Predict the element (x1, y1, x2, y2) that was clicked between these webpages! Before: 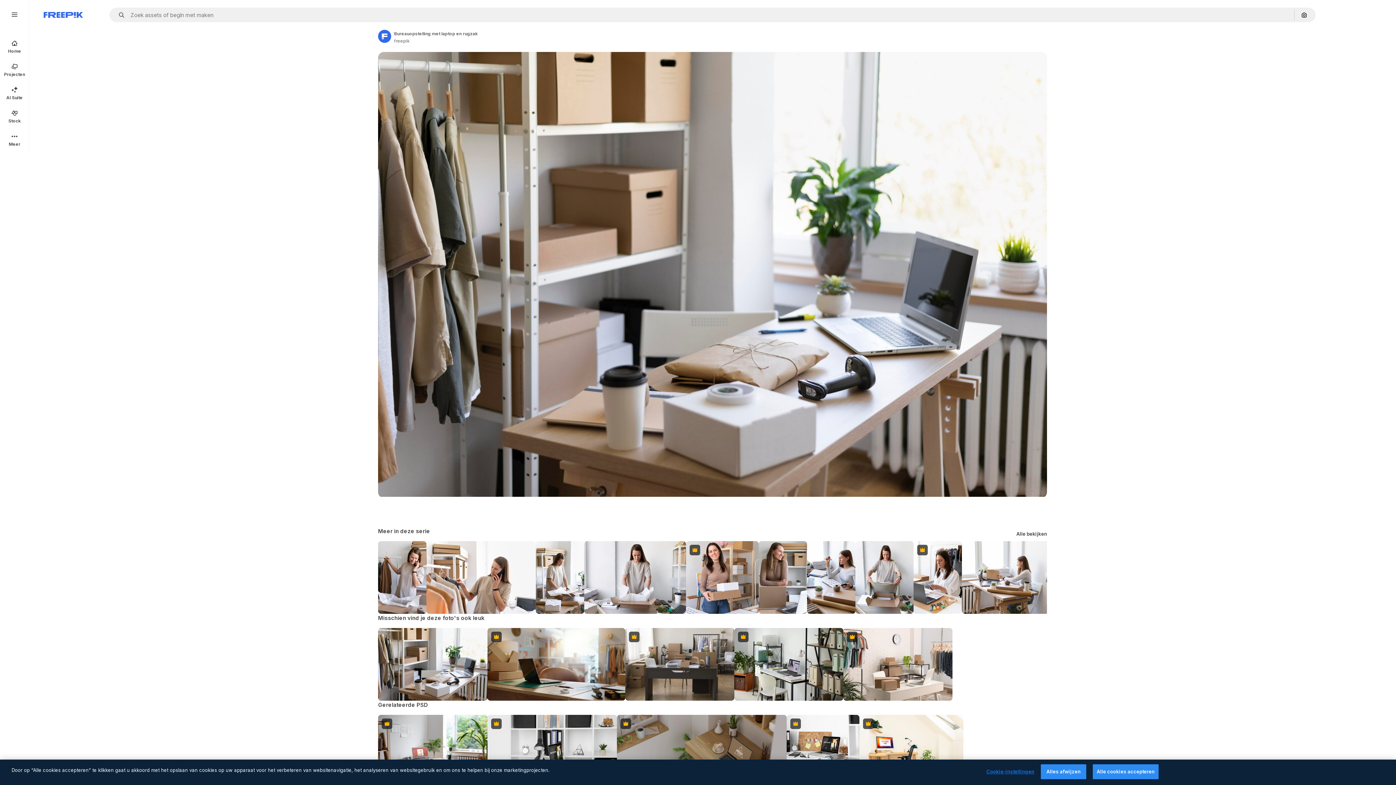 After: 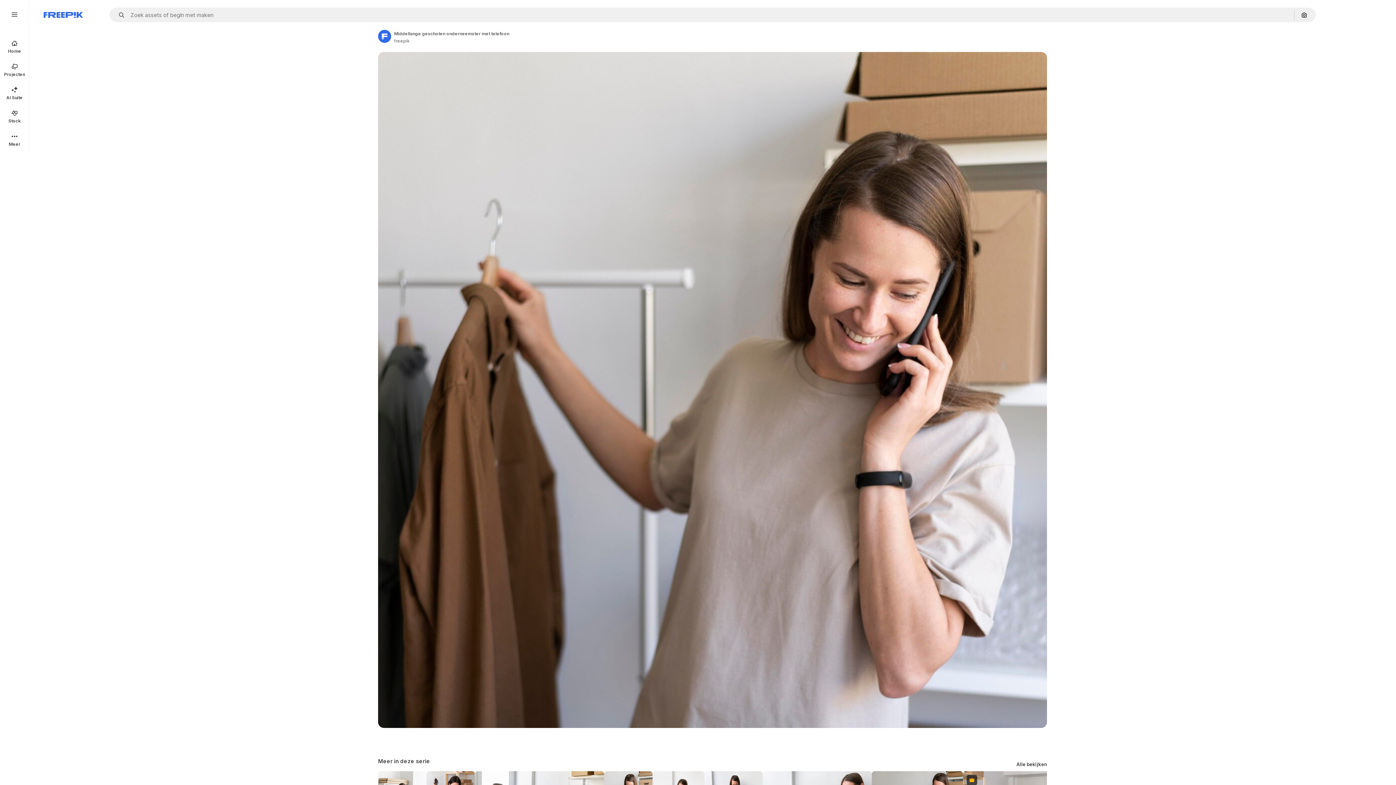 Action: bbox: (378, 541, 426, 614)